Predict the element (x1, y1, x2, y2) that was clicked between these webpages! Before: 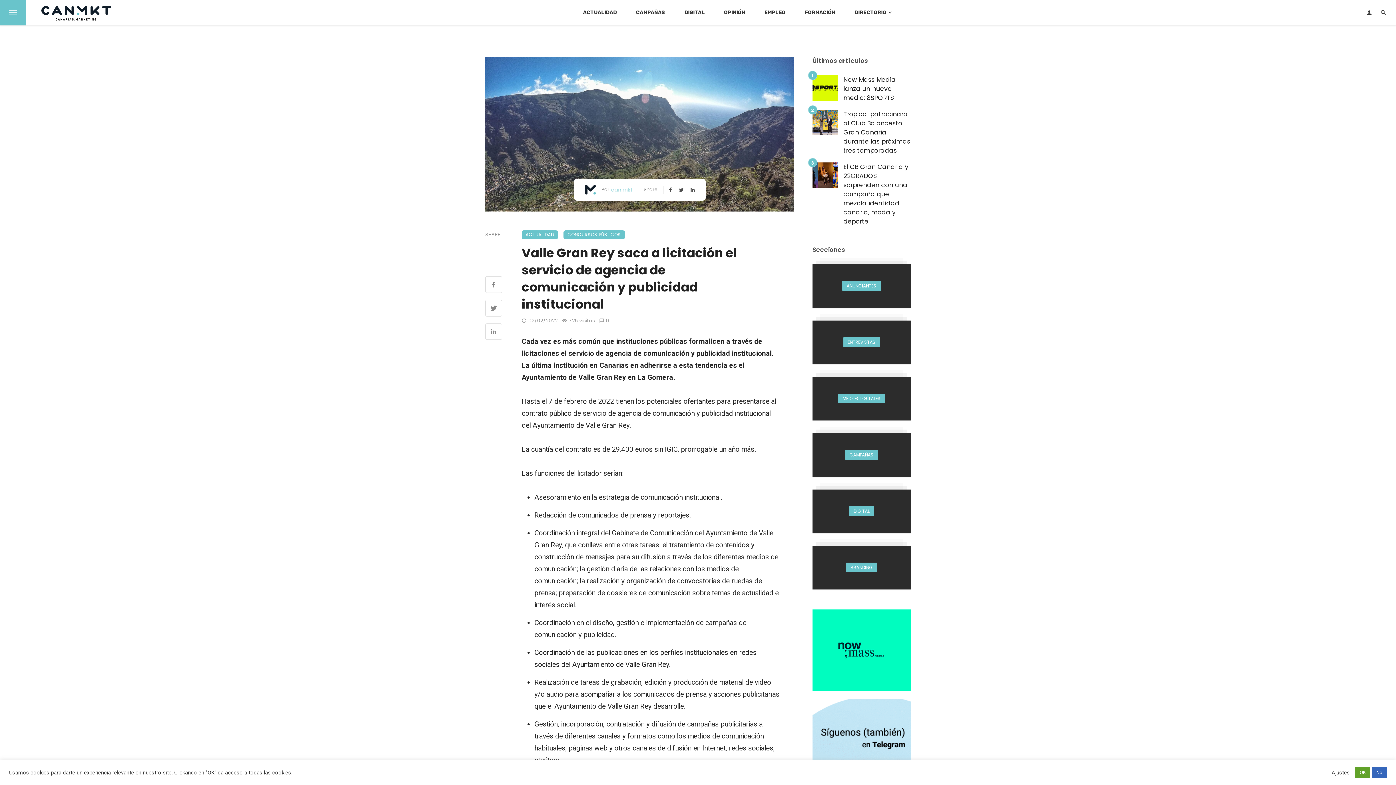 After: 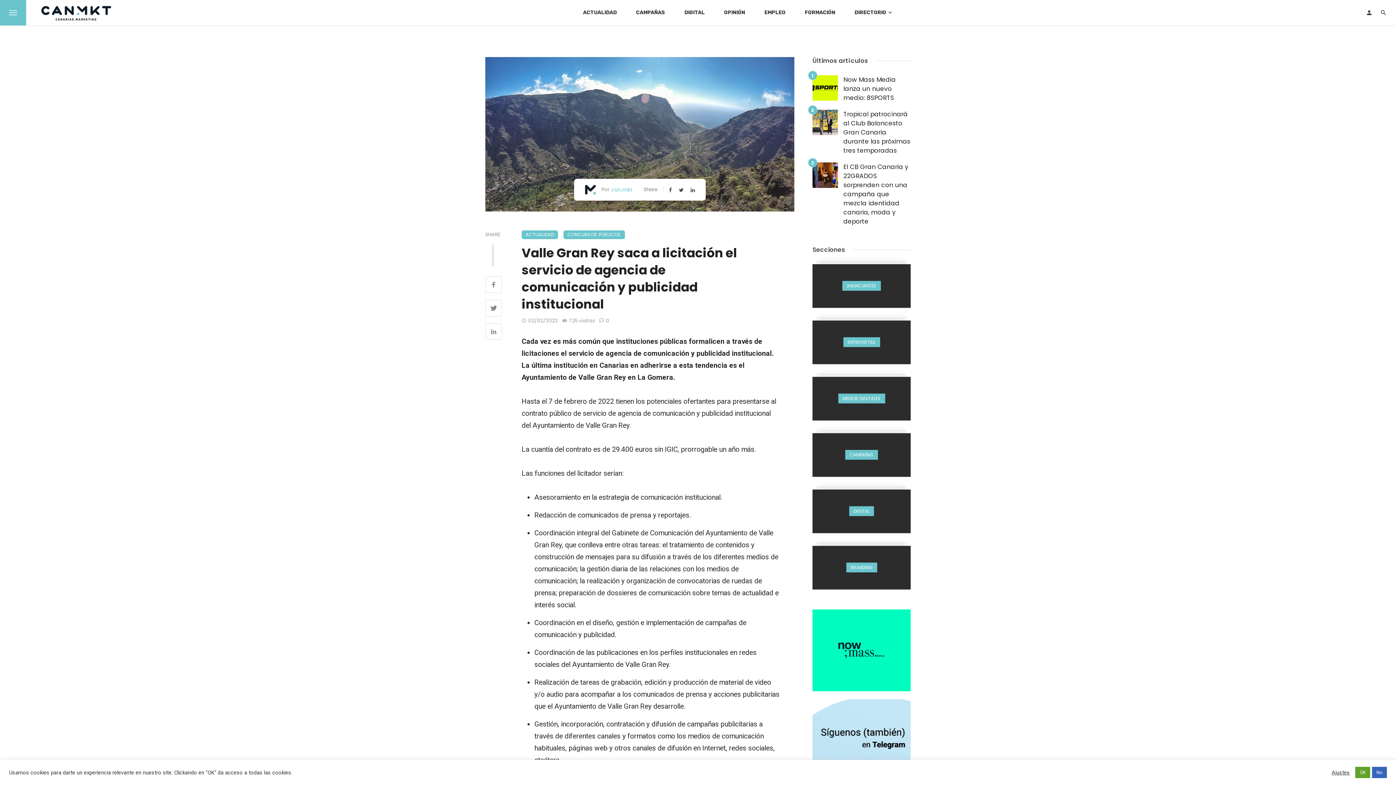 Action: bbox: (1362, 0, 1376, 25)